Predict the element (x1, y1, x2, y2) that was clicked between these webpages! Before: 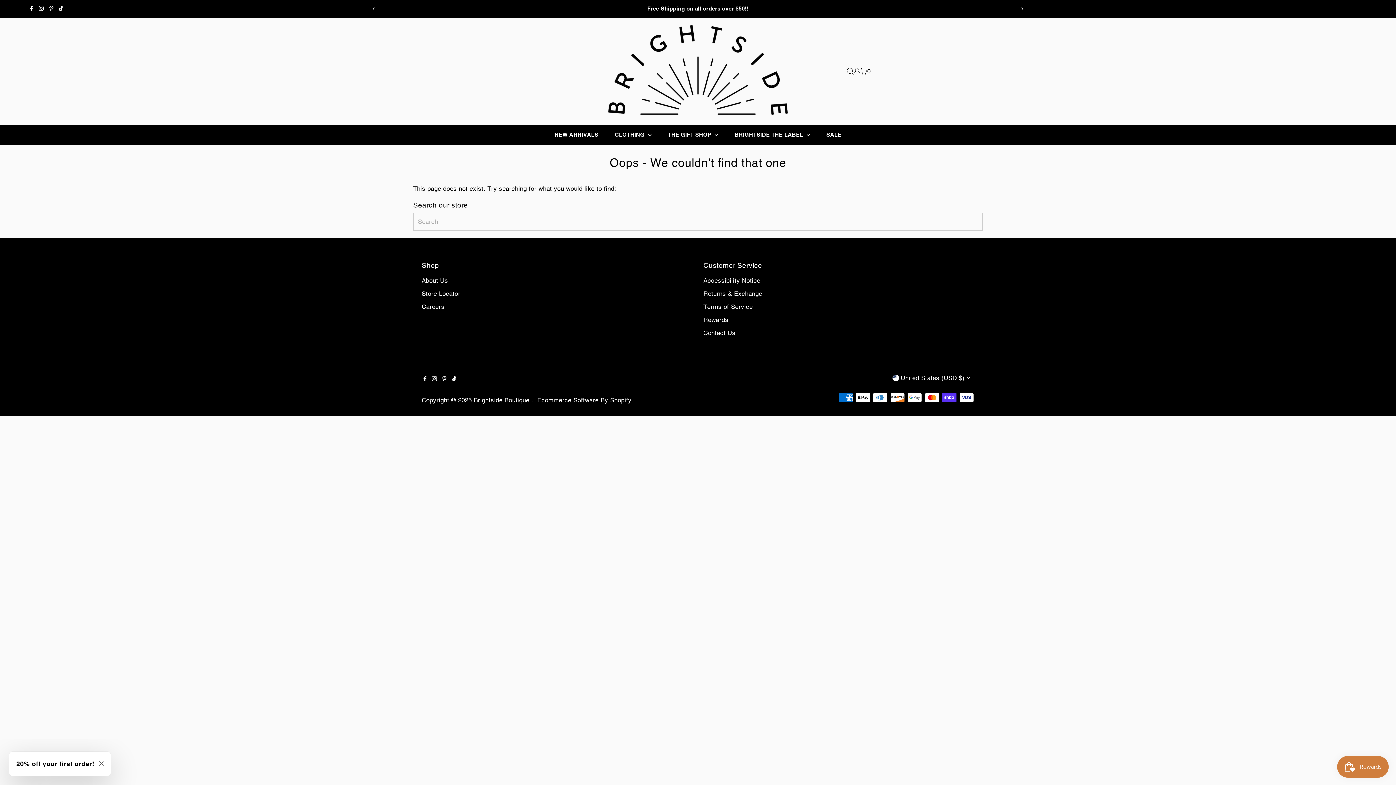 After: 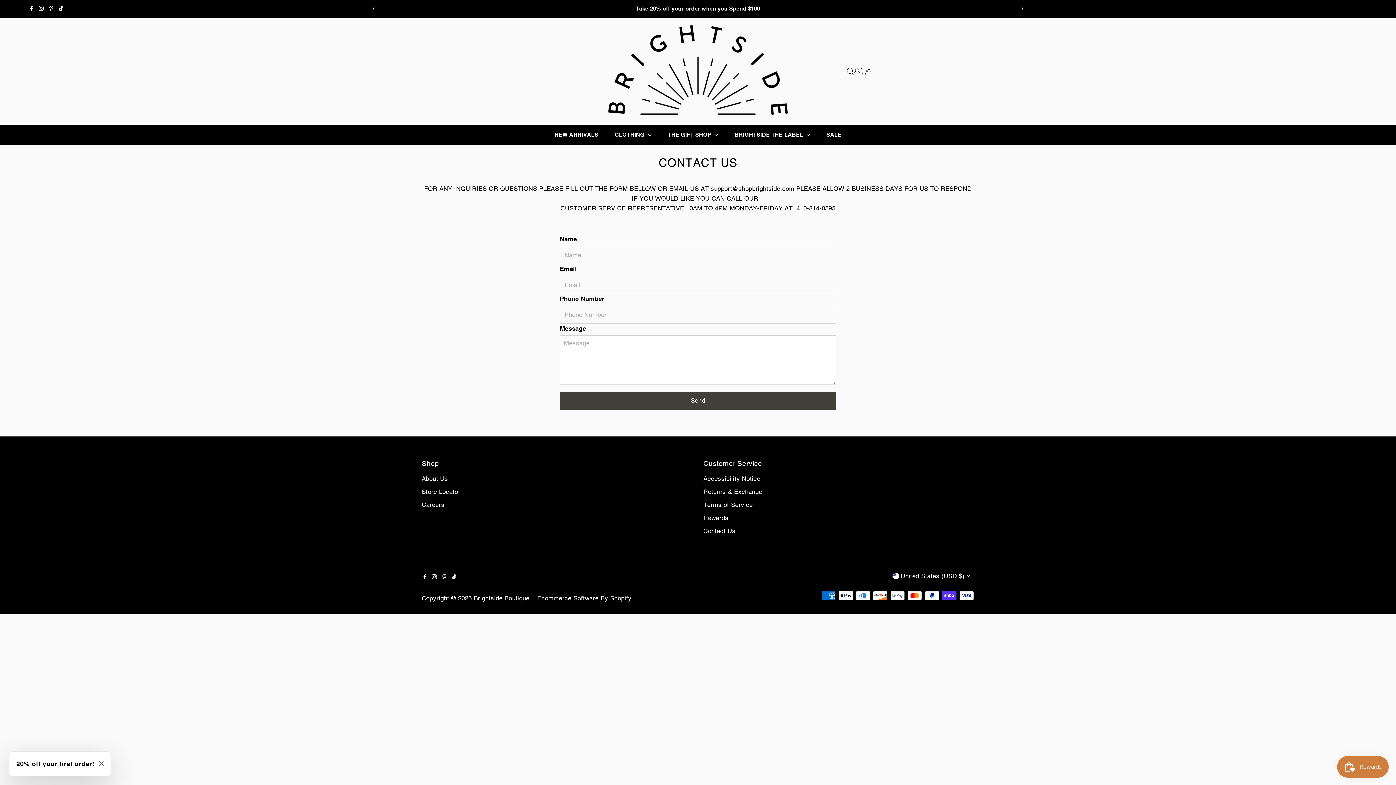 Action: bbox: (703, 329, 735, 336) label: Contact Us